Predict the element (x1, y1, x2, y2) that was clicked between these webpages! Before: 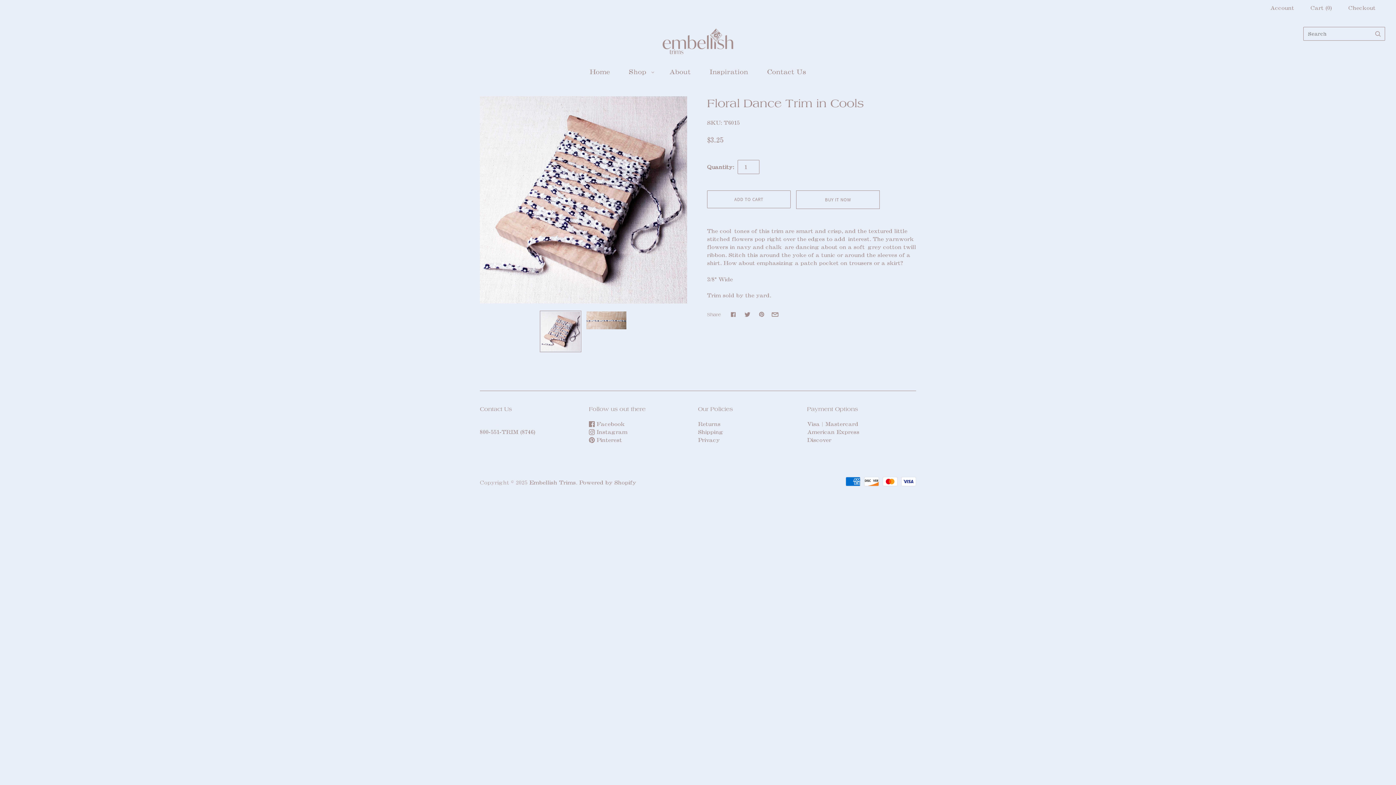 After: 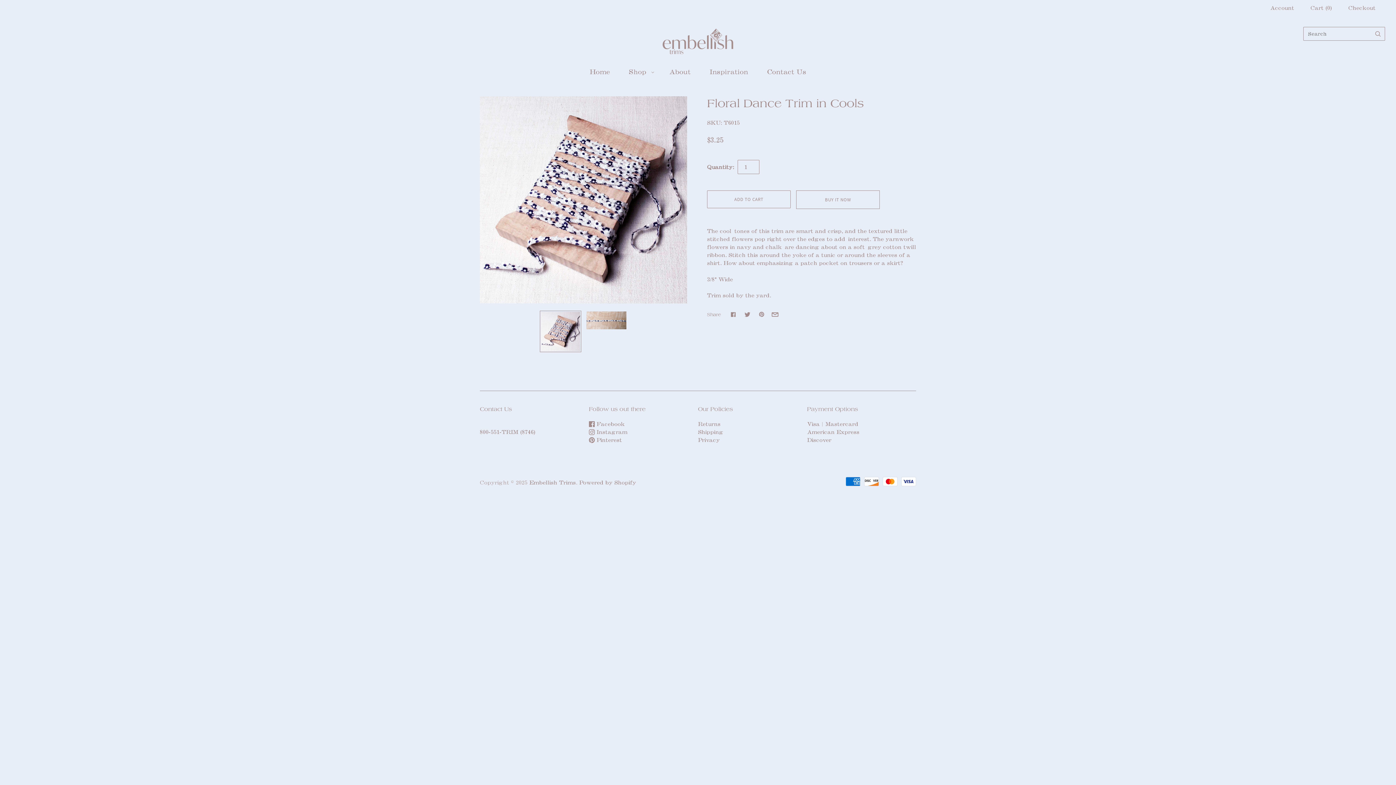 Action: label:  Instagram bbox: (589, 428, 627, 435)